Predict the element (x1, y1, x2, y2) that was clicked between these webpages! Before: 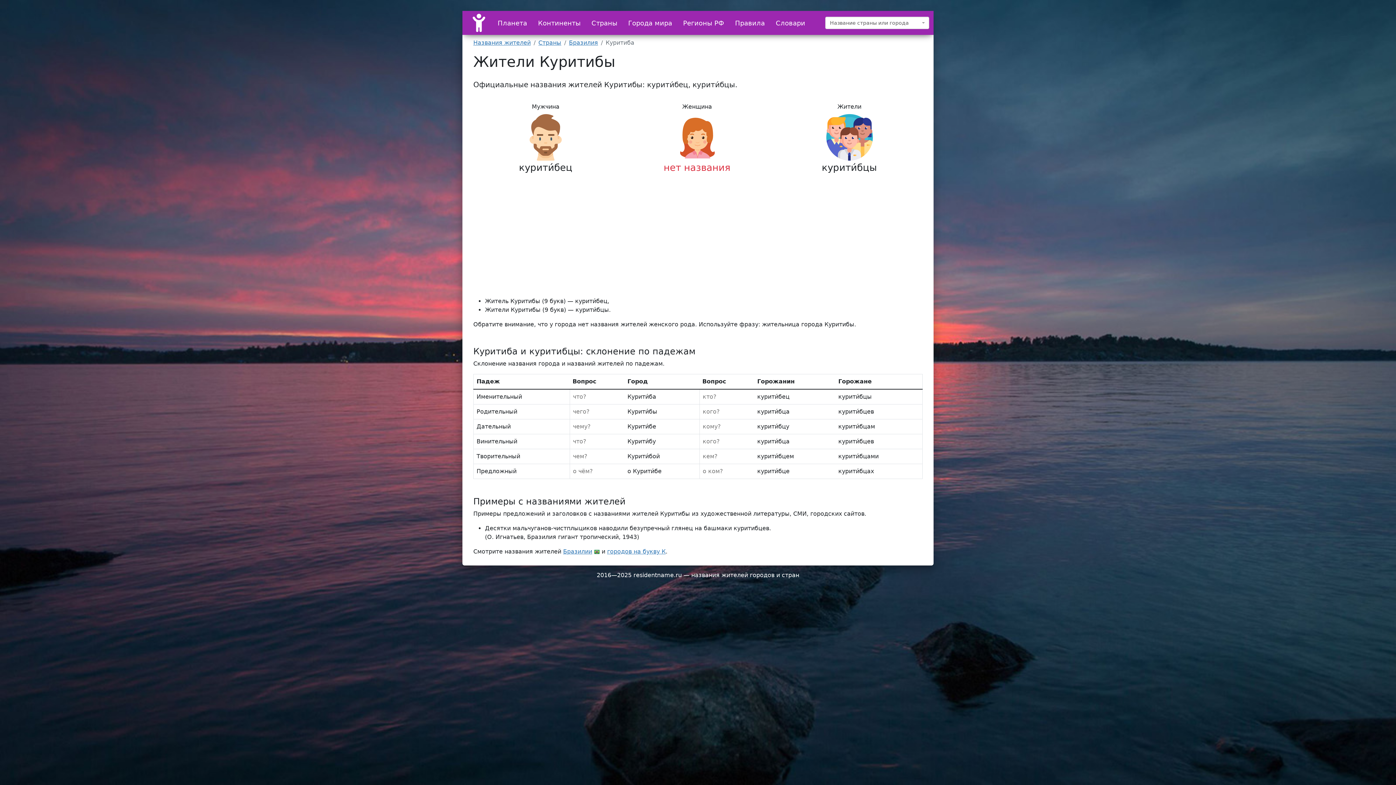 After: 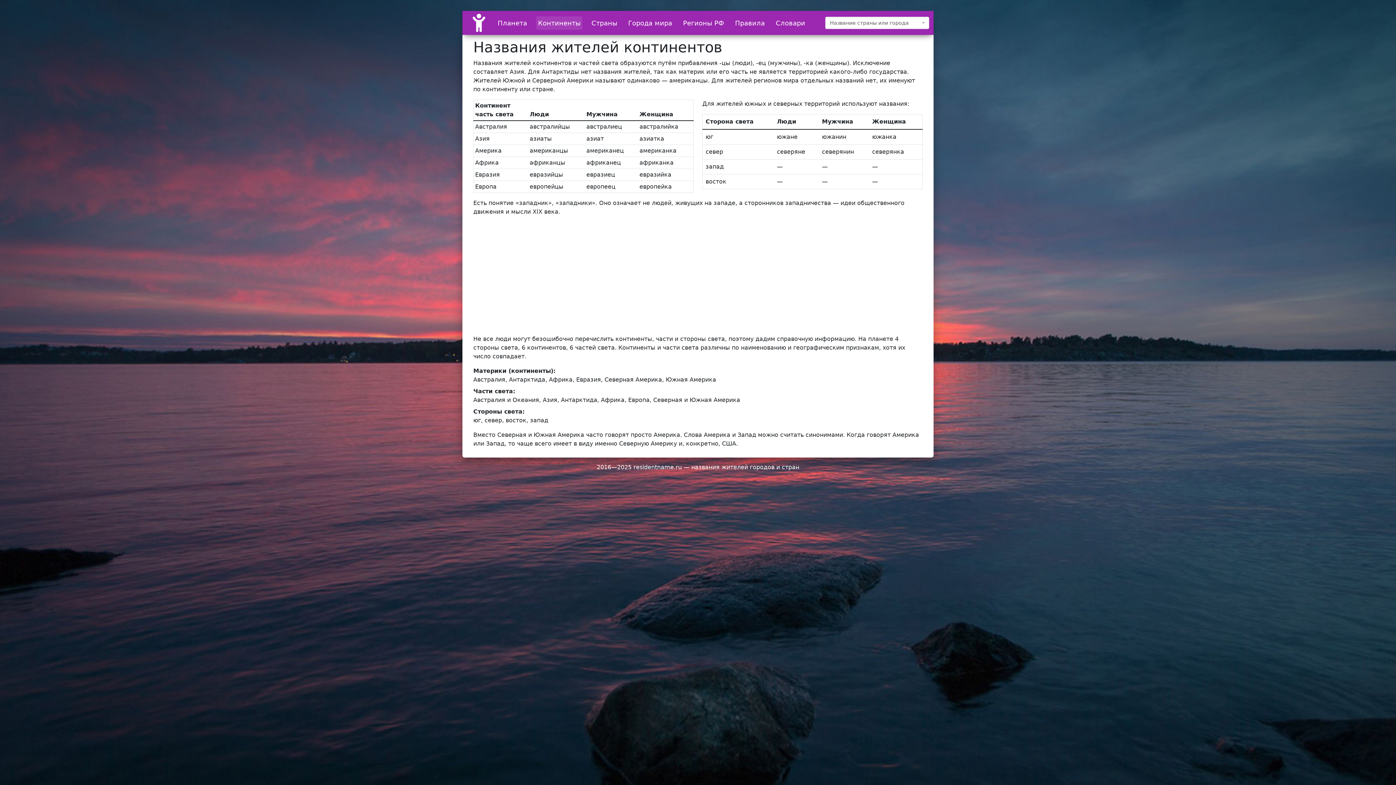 Action: bbox: (536, 16, 582, 29) label: Континенты